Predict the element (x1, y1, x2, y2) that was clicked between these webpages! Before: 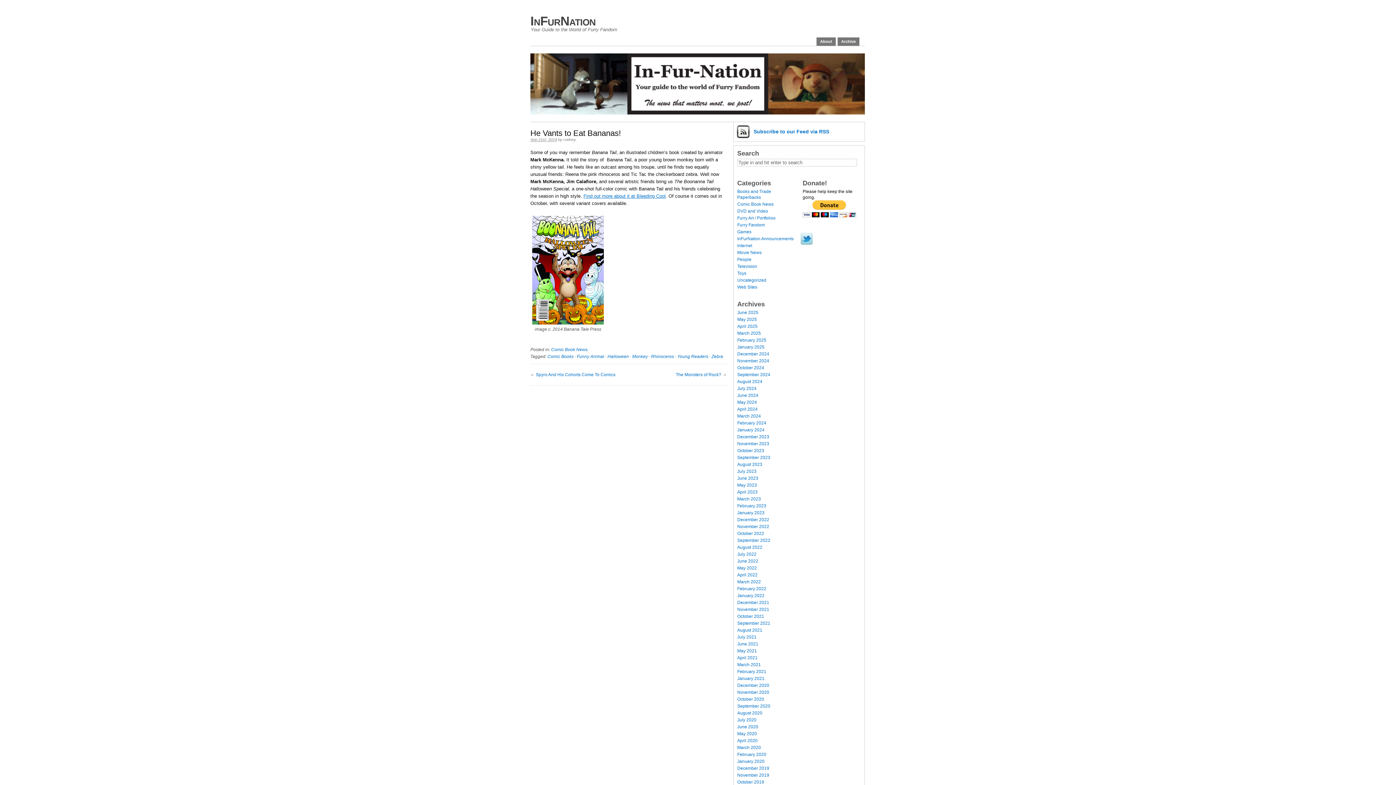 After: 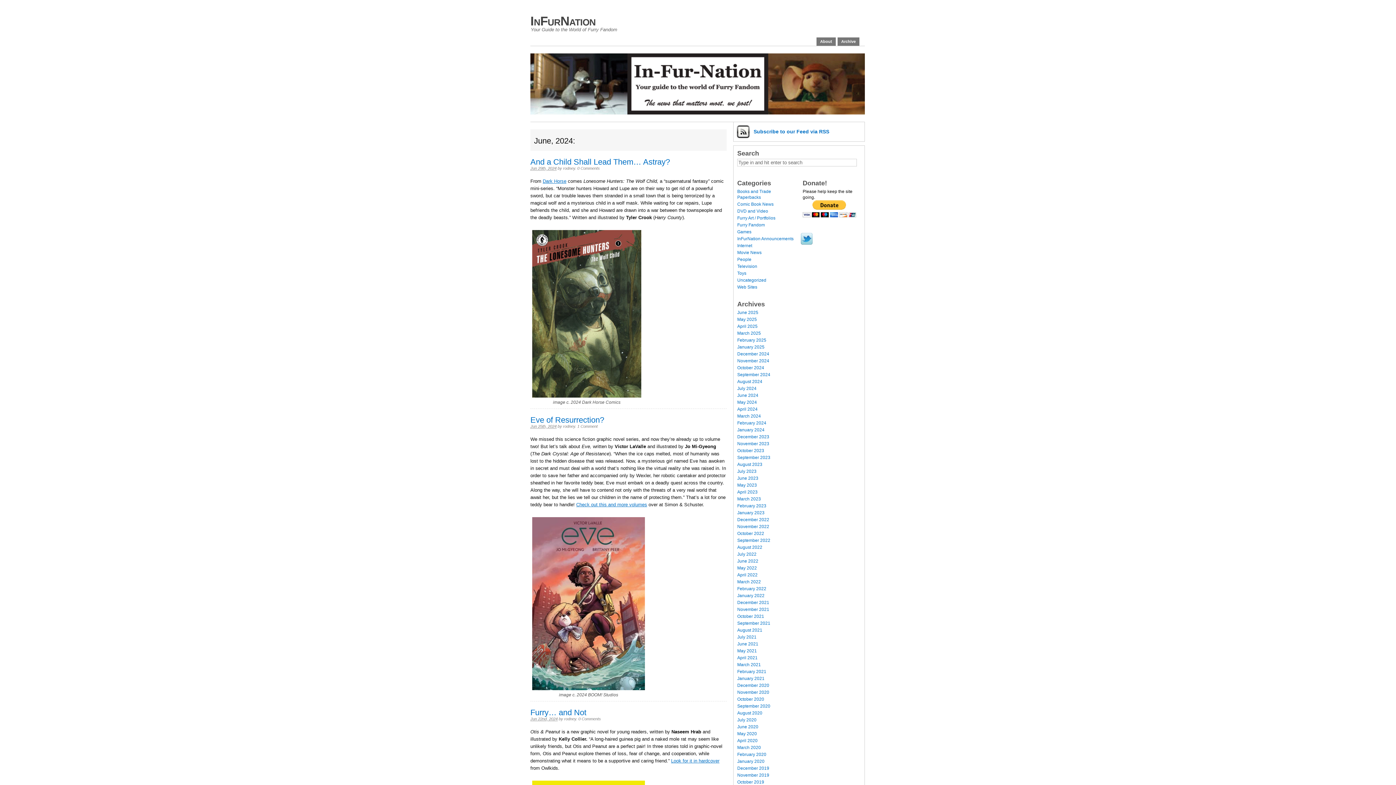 Action: label: June 2024 bbox: (737, 393, 758, 398)